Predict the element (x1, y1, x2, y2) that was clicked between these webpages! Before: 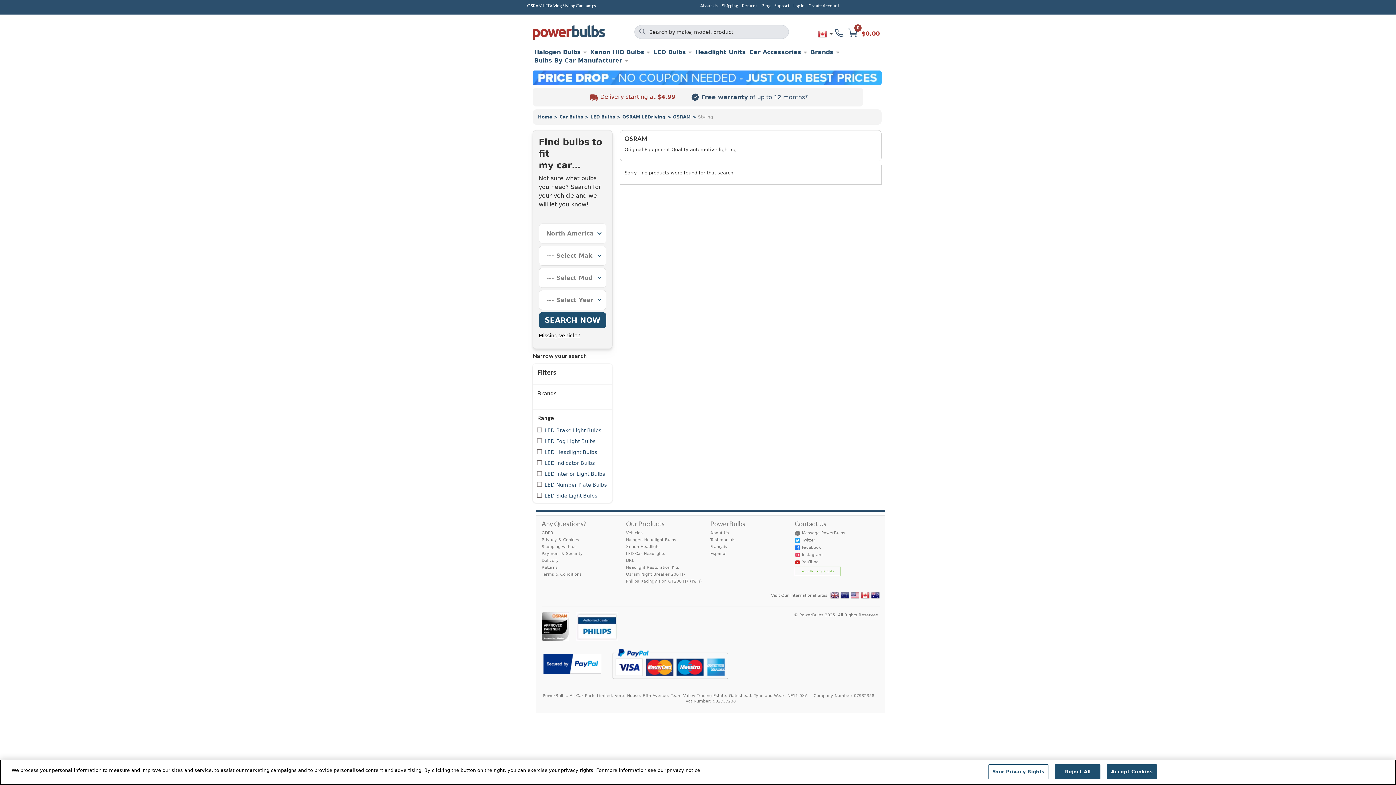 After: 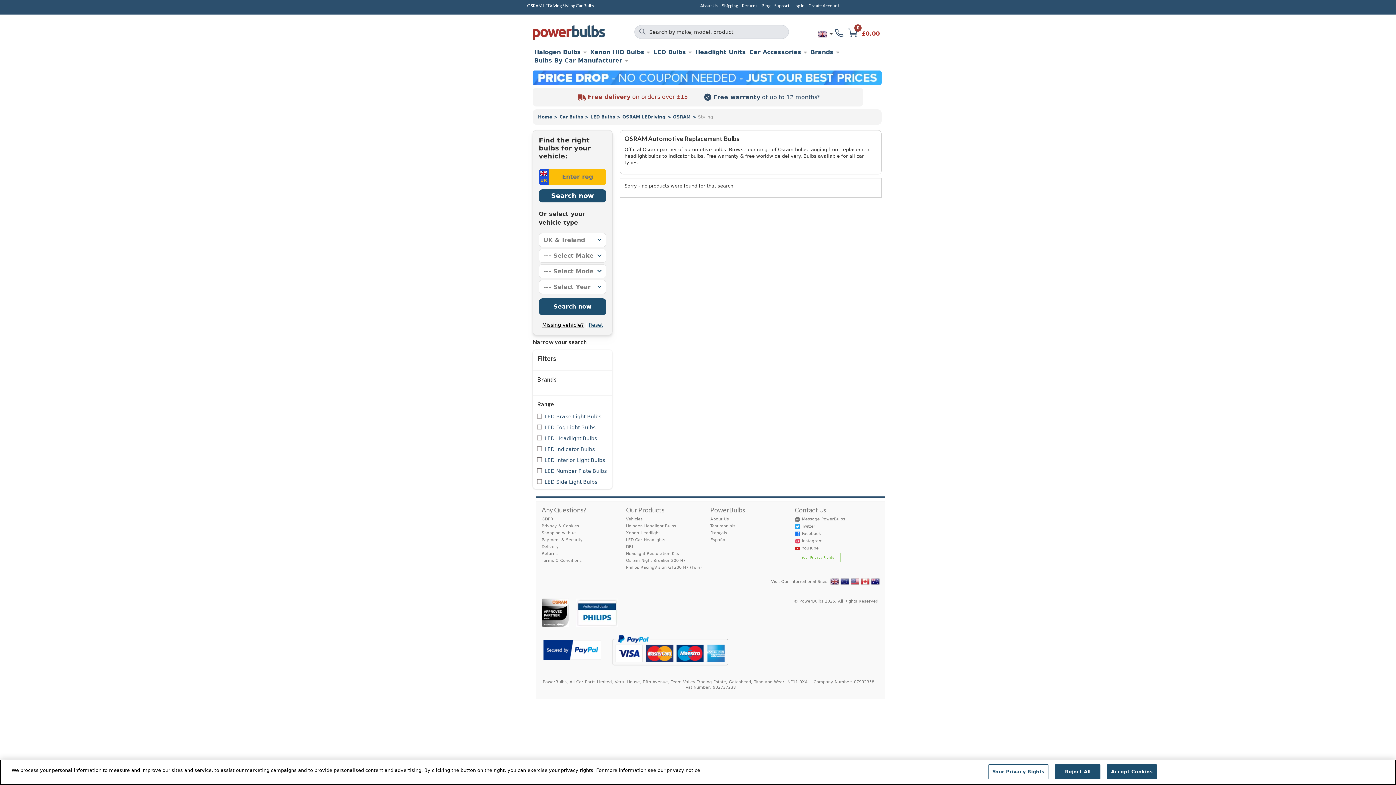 Action: bbox: (830, 596, 839, 601)